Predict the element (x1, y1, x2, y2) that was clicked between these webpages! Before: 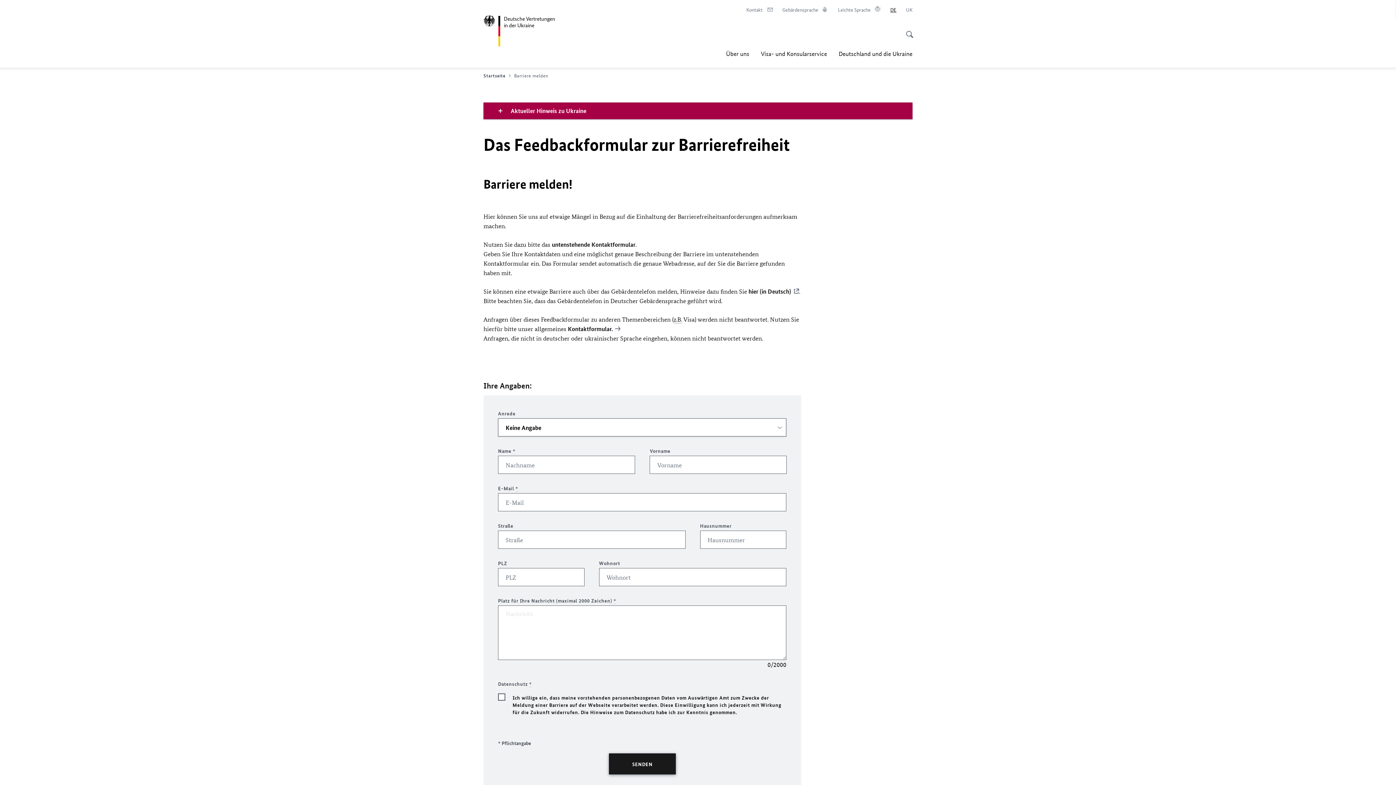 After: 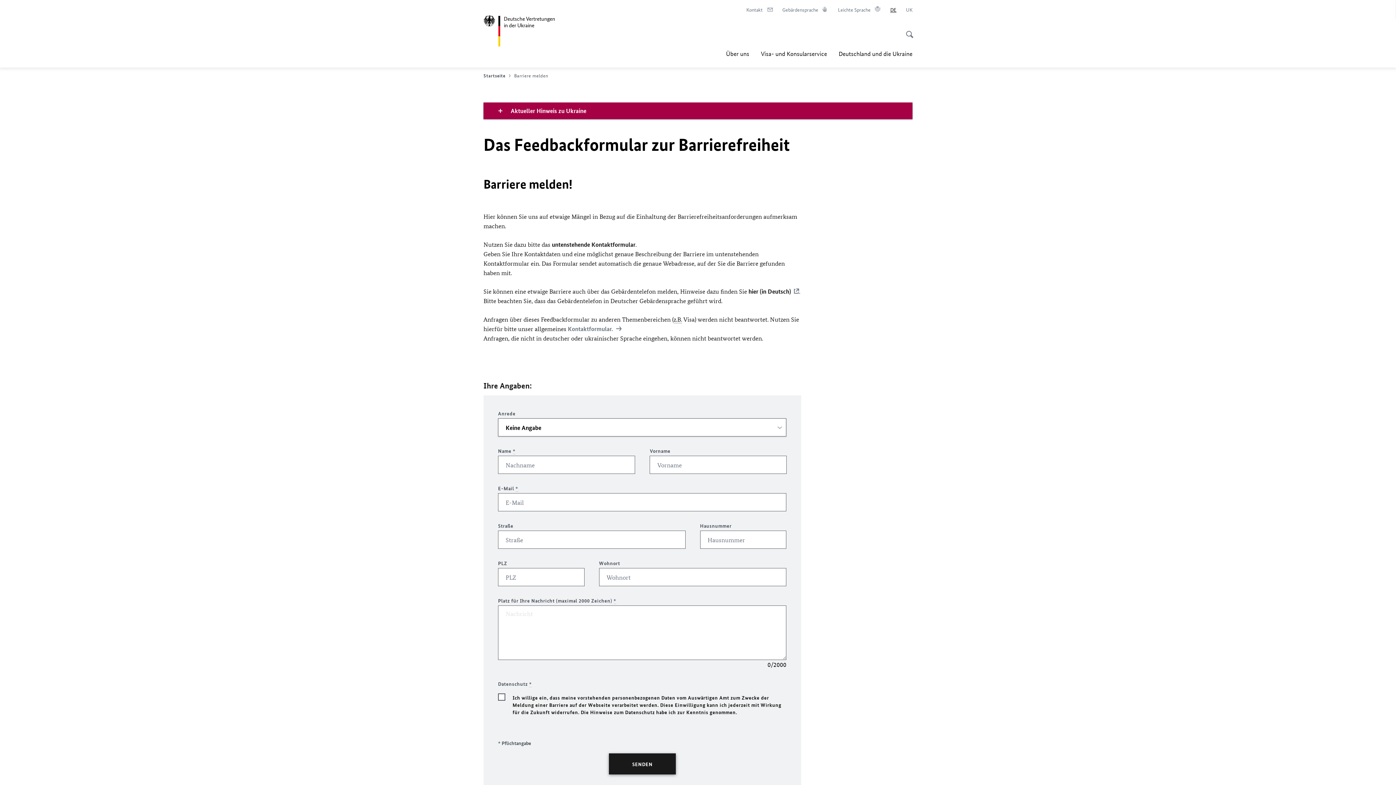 Action: label: Kontaktformular. bbox: (568, 324, 621, 333)